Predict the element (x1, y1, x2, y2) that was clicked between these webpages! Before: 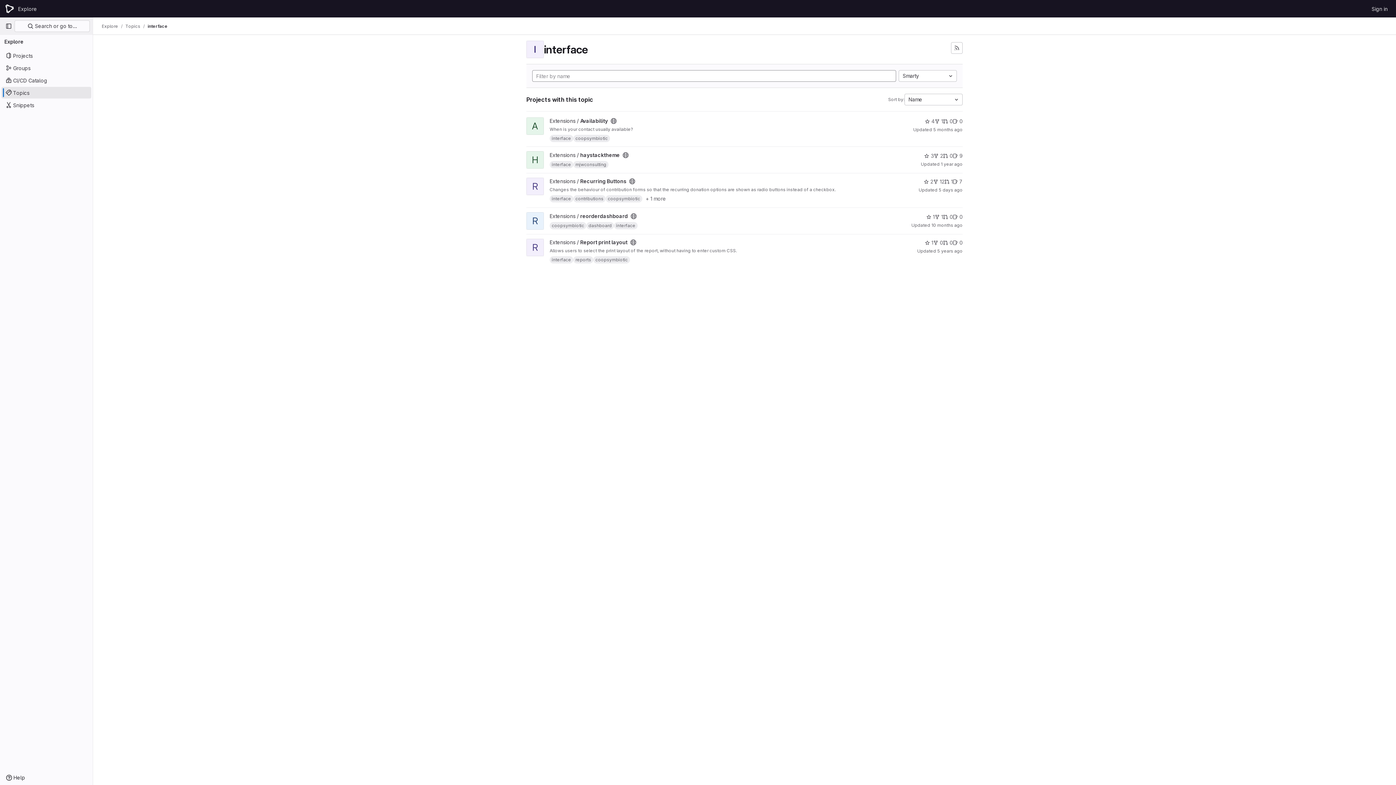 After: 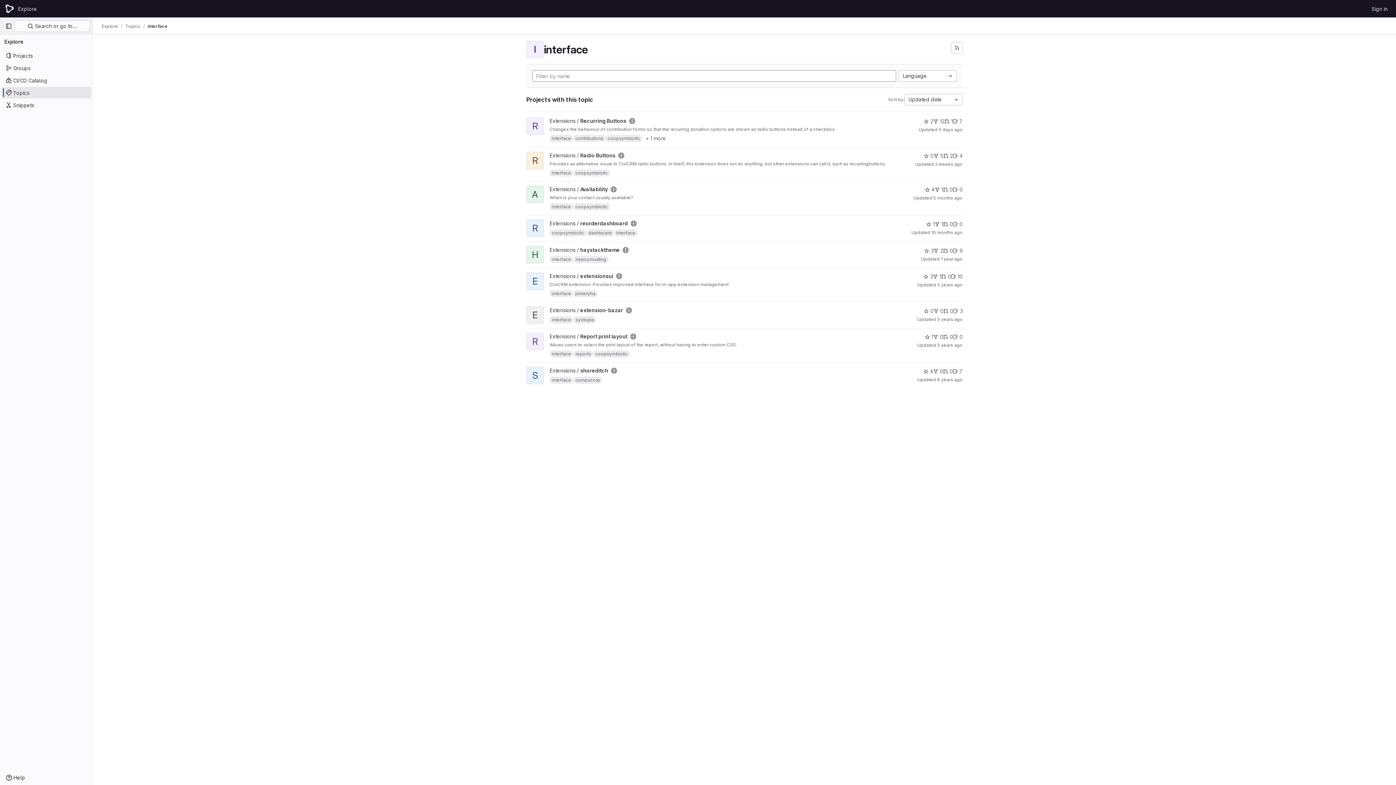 Action: bbox: (549, 134, 573, 142) label: interface